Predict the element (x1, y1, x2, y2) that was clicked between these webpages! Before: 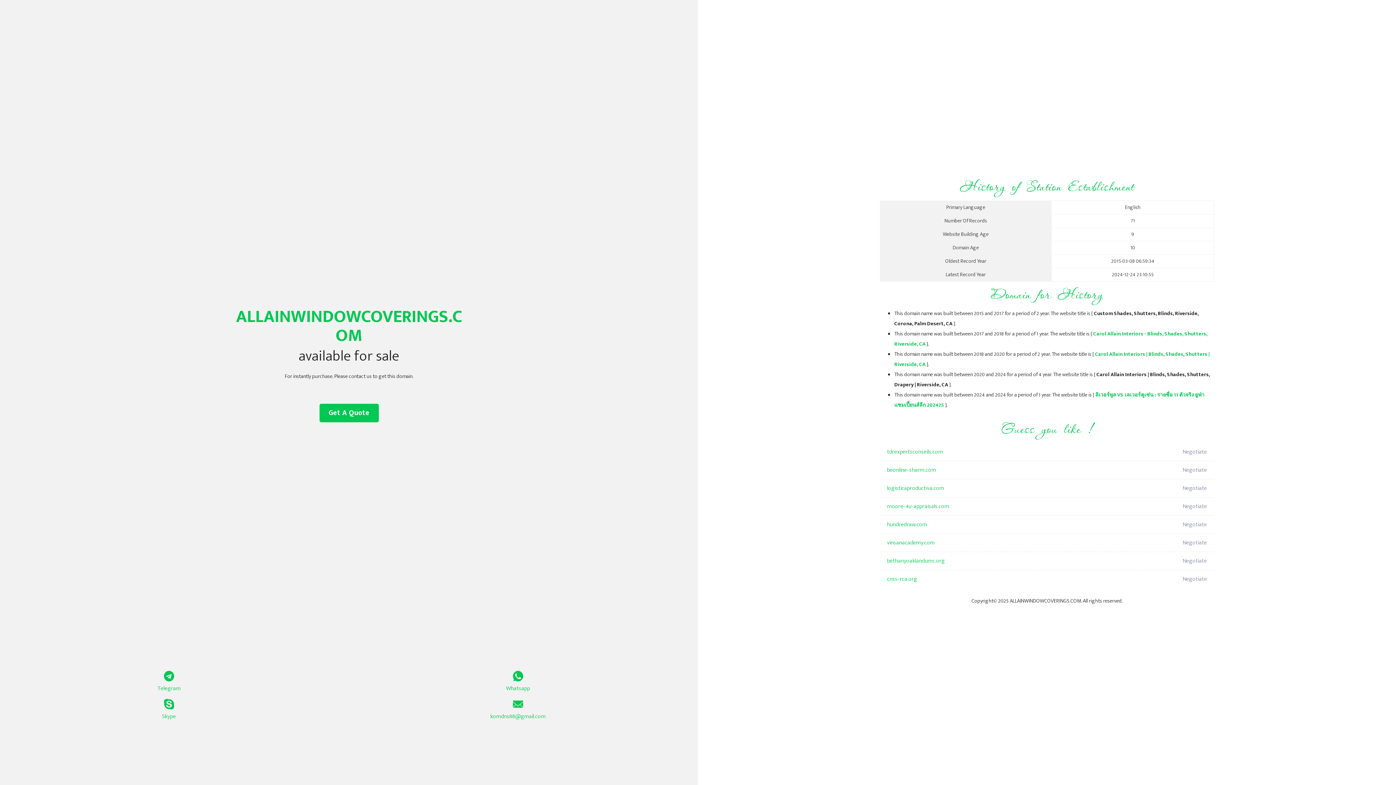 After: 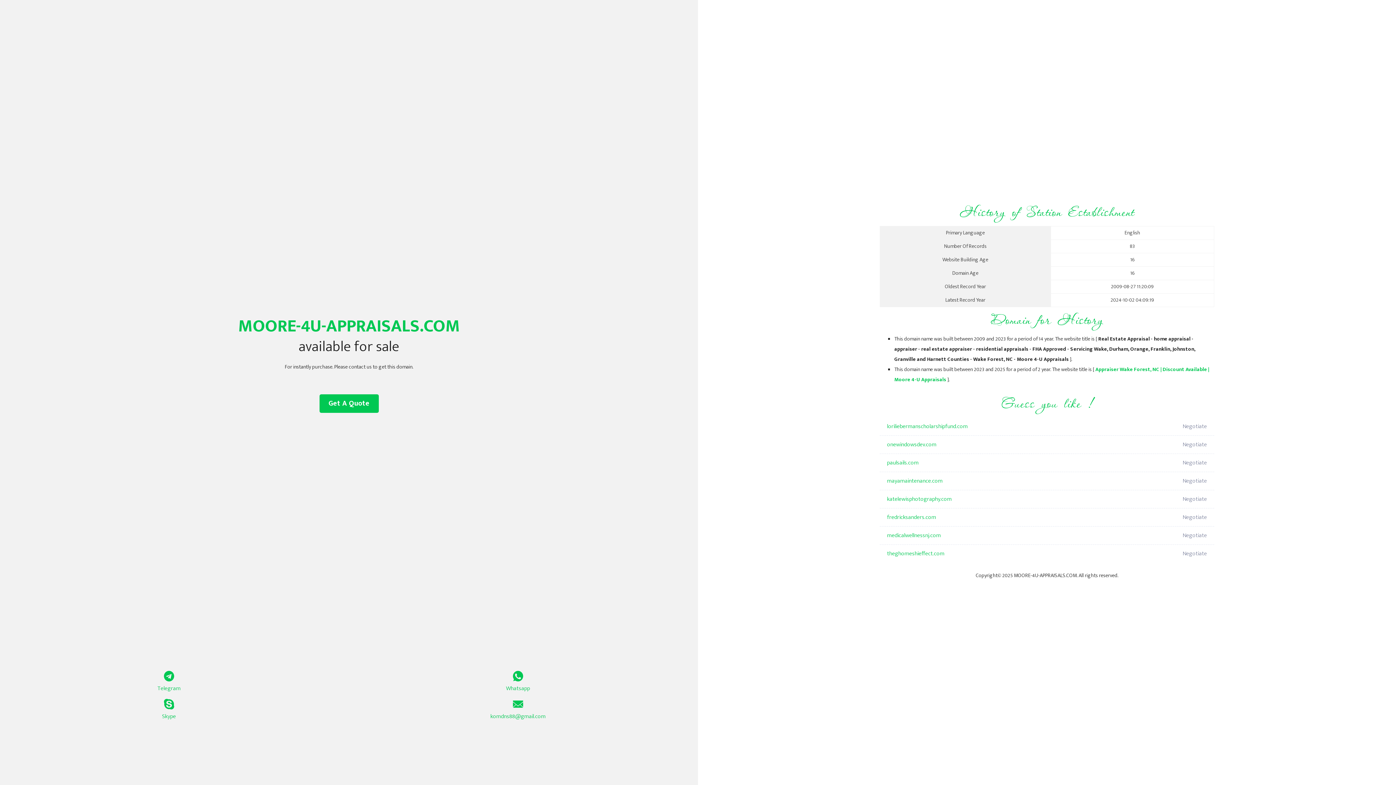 Action: bbox: (887, 497, 1098, 516) label: moore-4u-appraisals.com